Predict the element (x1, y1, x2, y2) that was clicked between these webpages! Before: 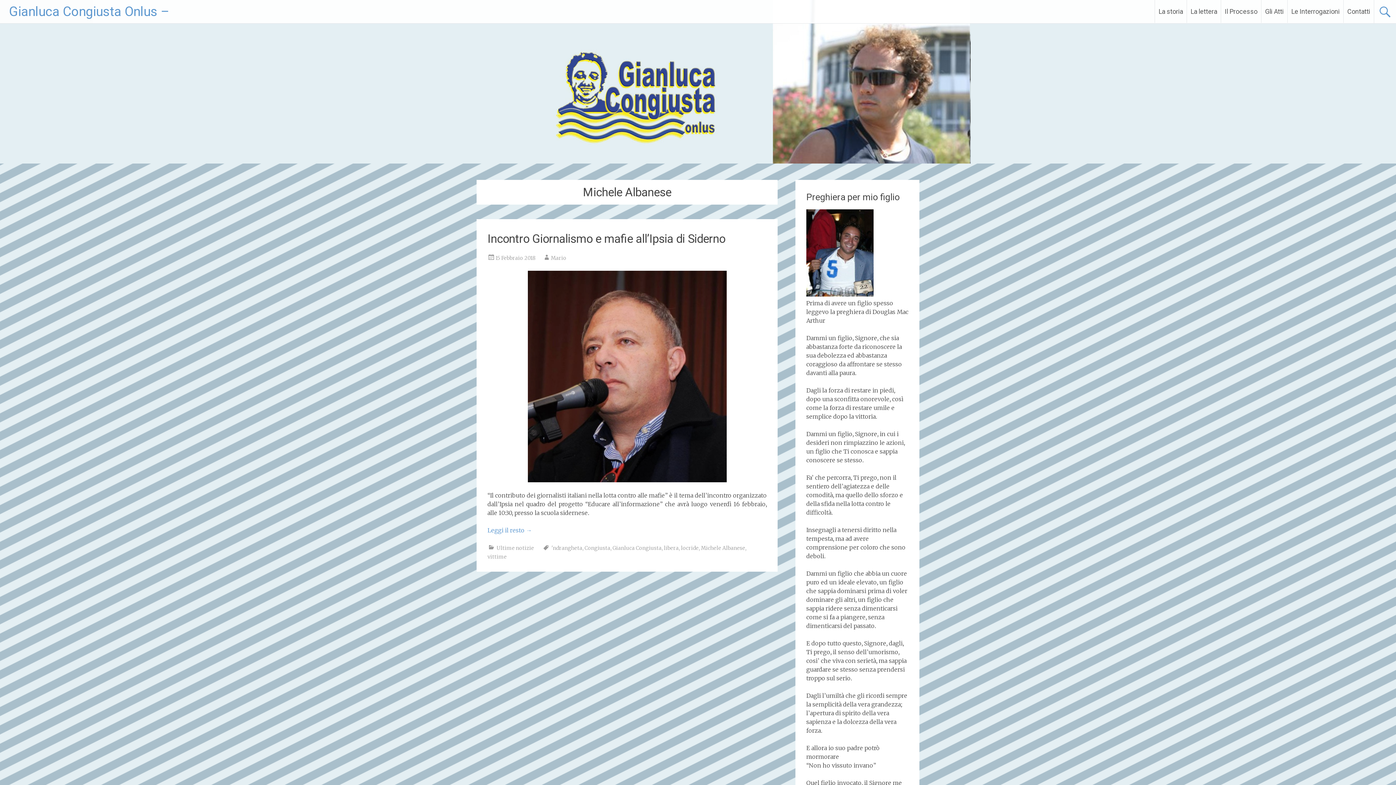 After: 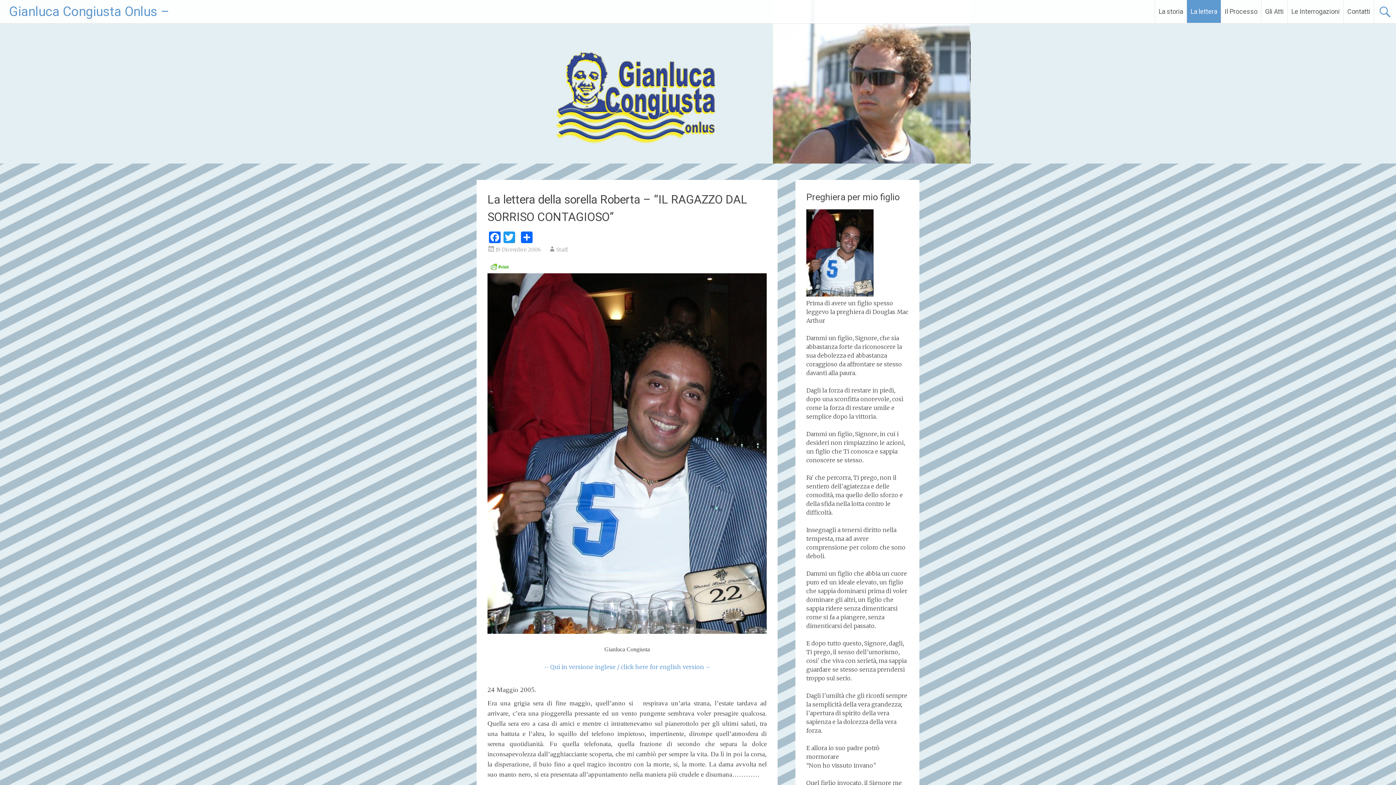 Action: bbox: (1187, 0, 1221, 22) label: La lettera